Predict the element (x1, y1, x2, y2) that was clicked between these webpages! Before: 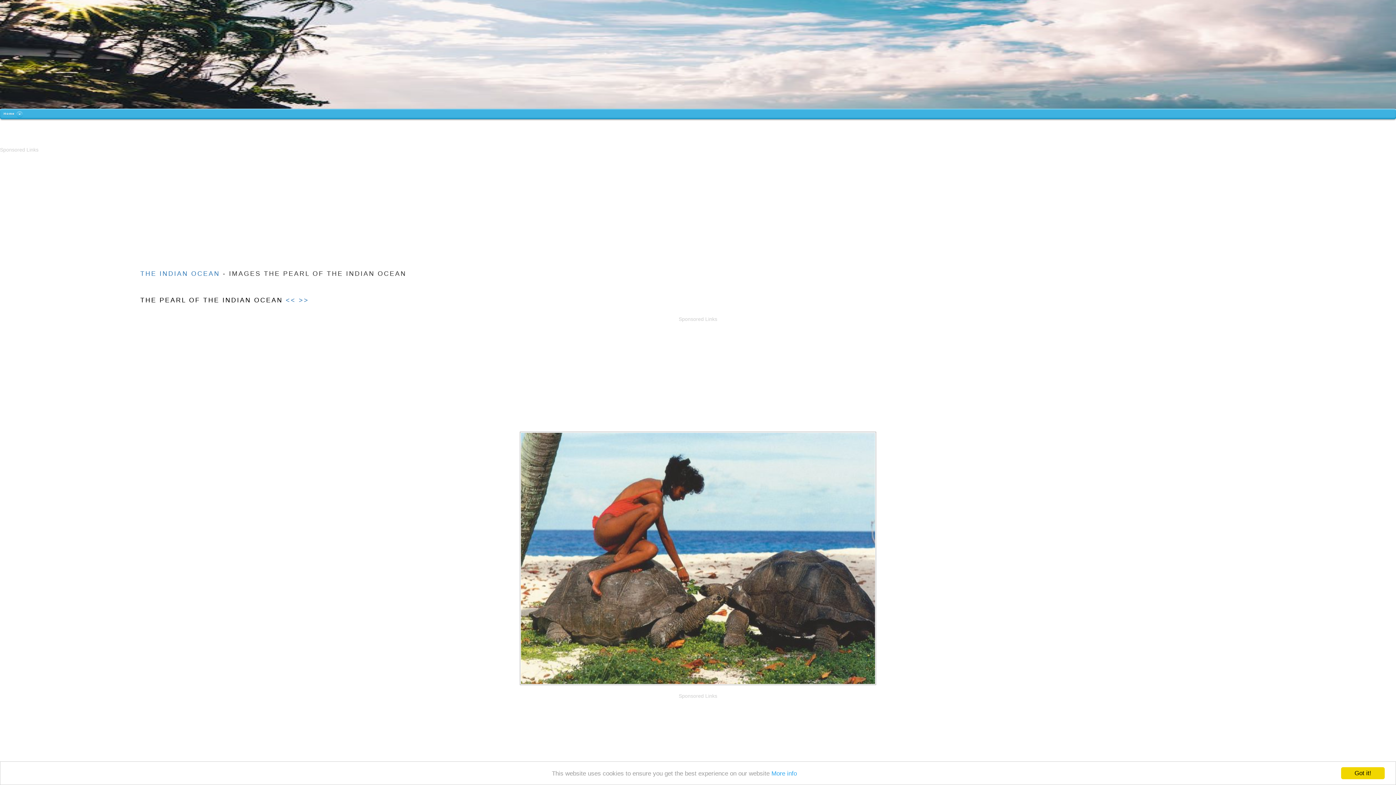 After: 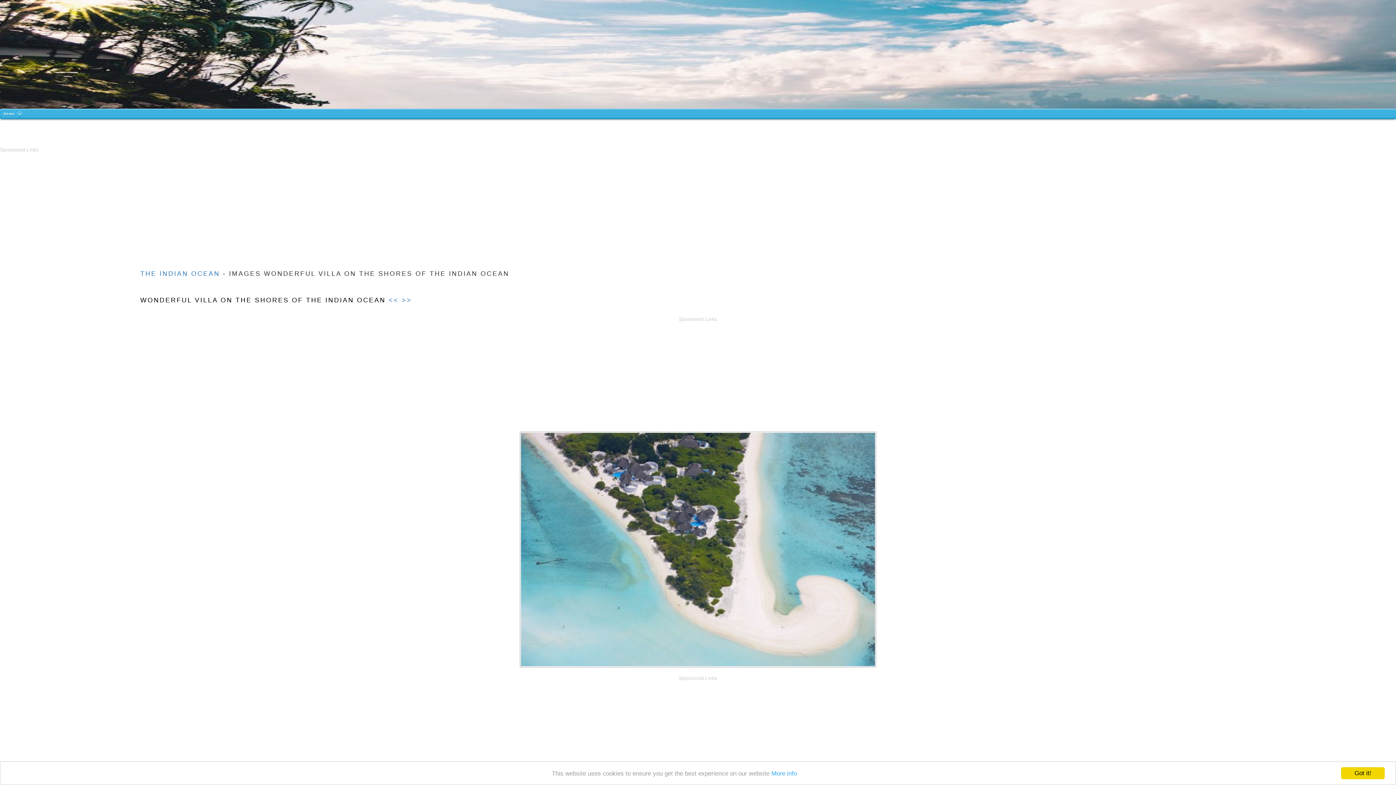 Action: label: << bbox: (285, 296, 296, 304)